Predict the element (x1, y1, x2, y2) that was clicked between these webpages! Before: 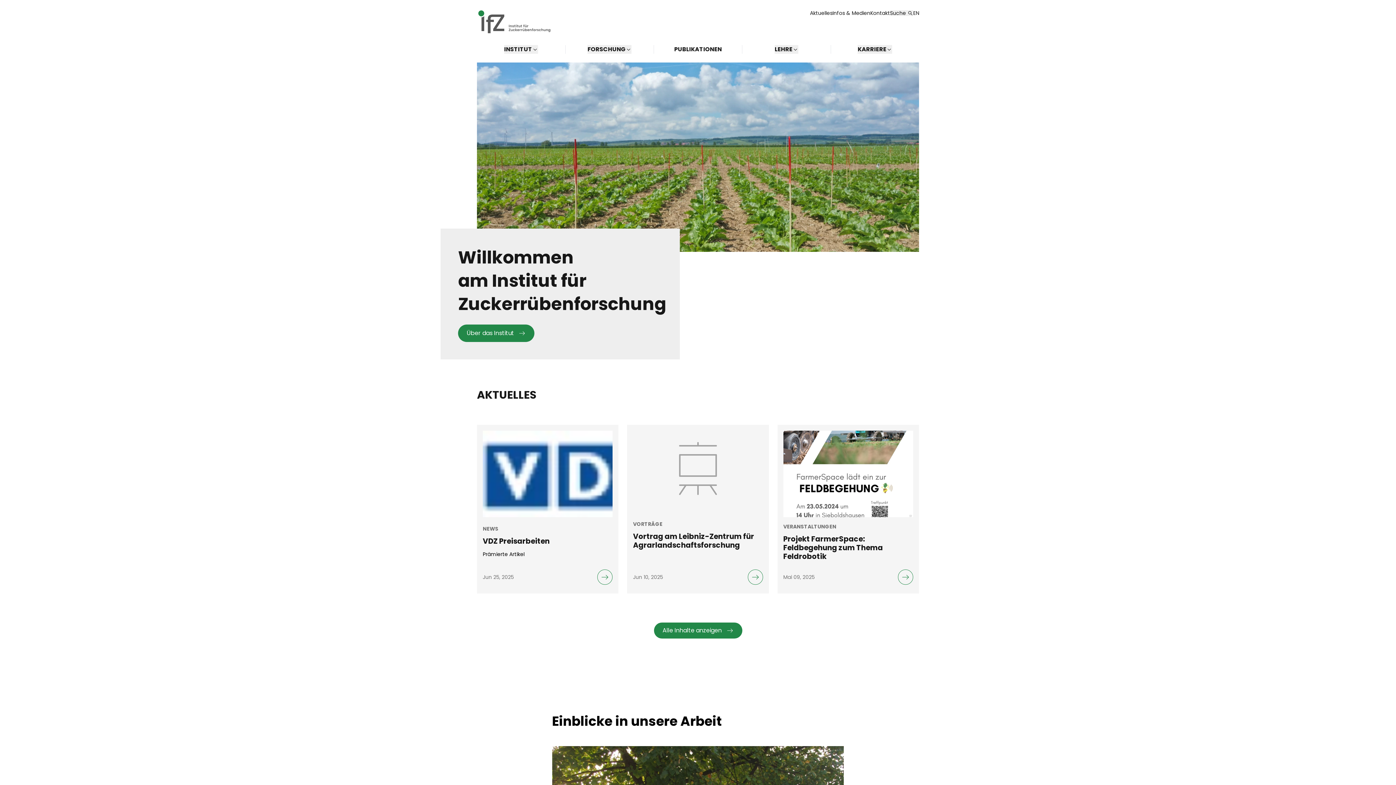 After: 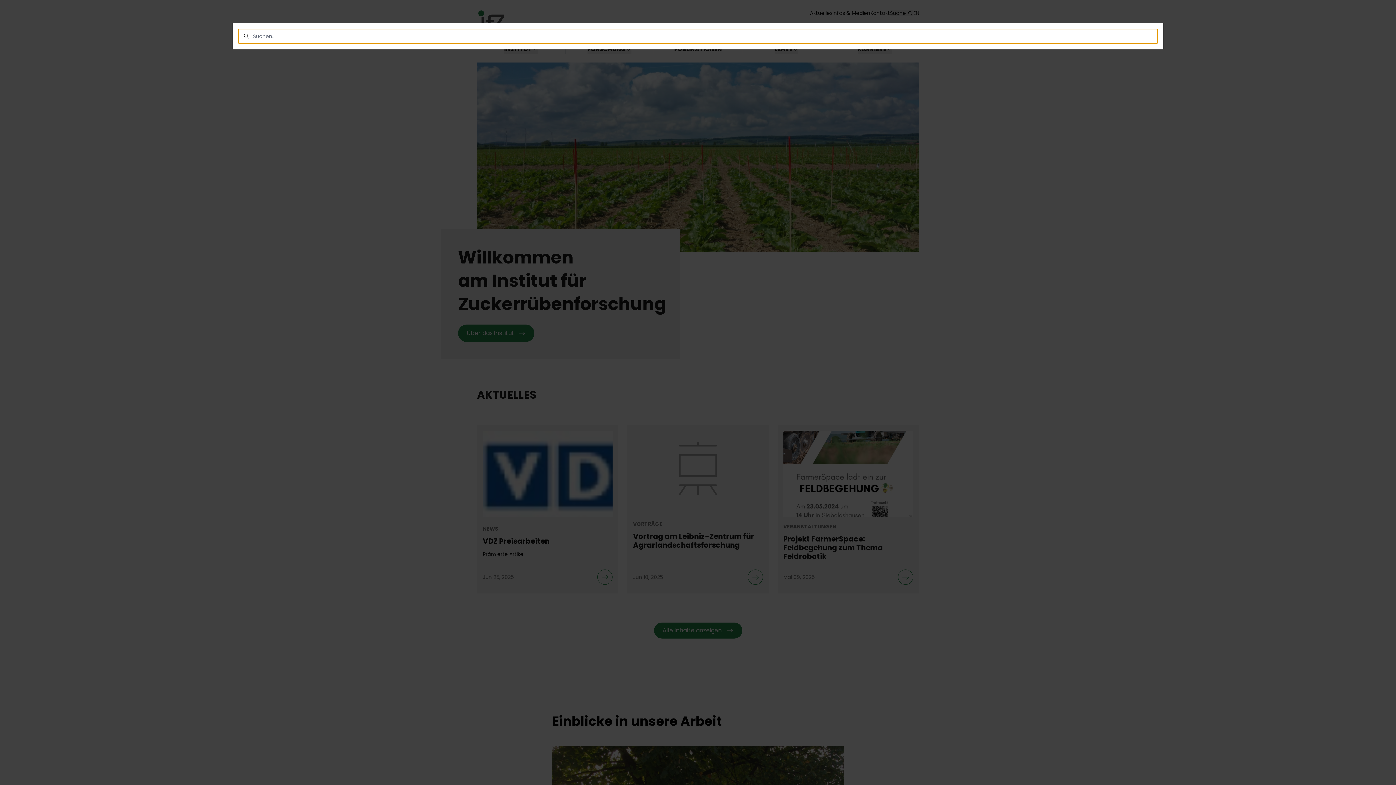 Action: label: Suche bbox: (890, 10, 913, 16)